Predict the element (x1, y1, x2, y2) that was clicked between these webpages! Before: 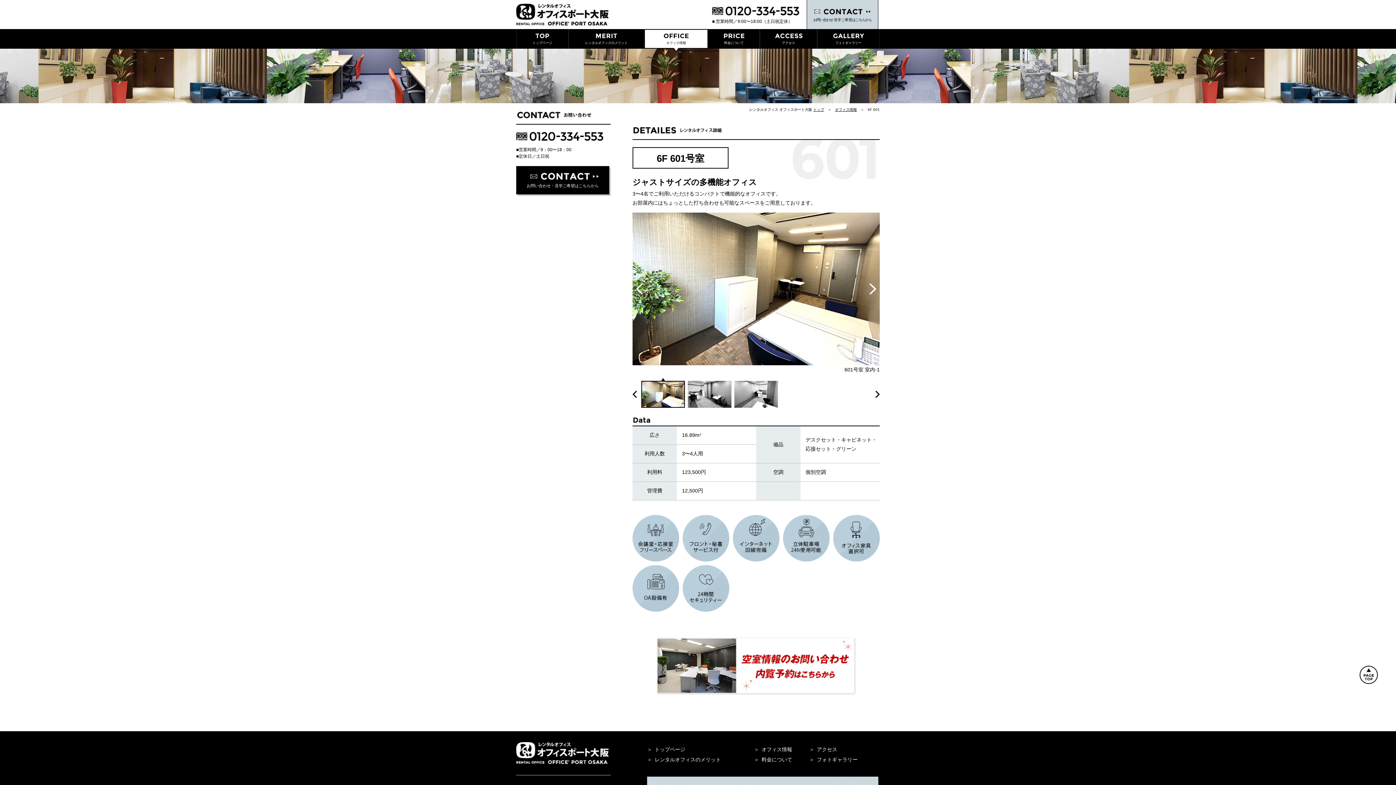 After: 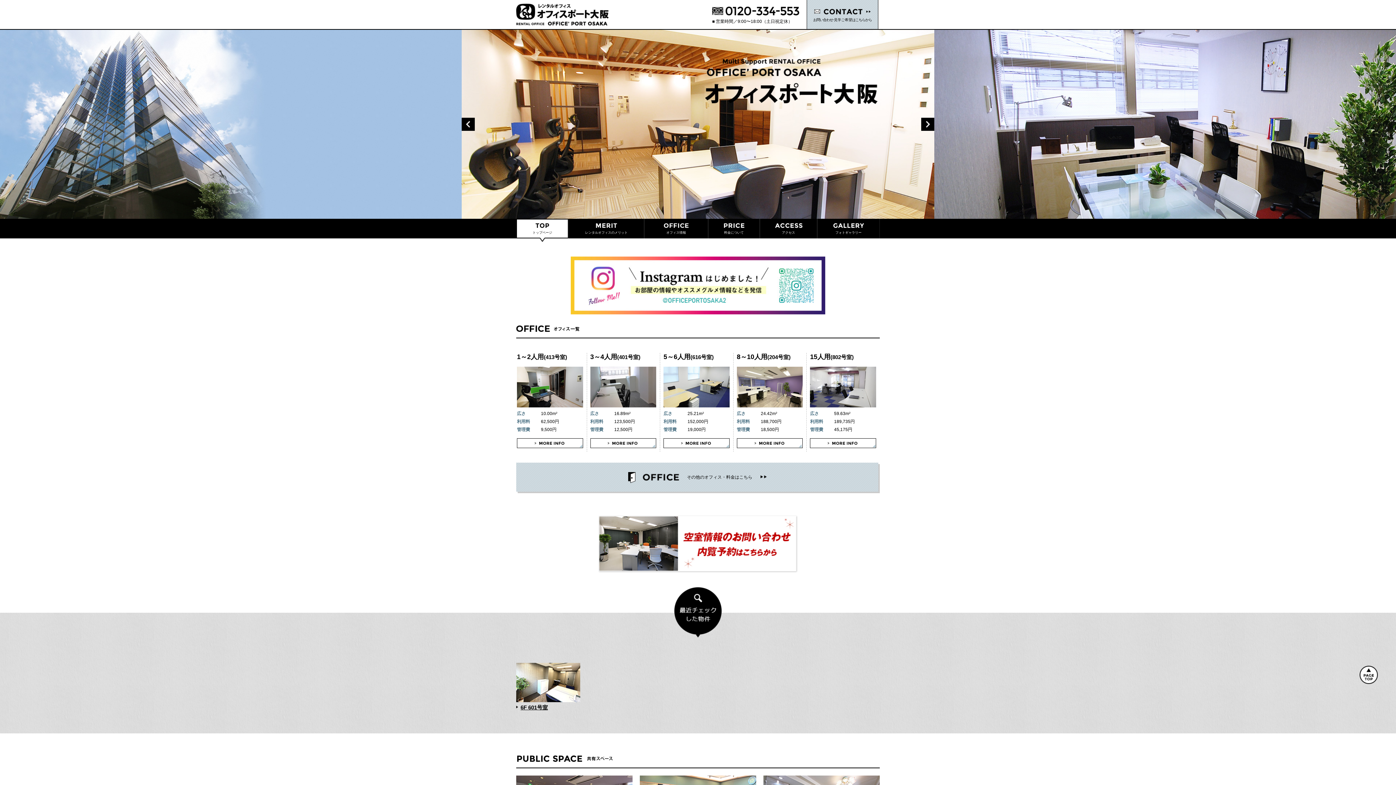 Action: bbox: (516, 29, 568, 48) label: トップページ